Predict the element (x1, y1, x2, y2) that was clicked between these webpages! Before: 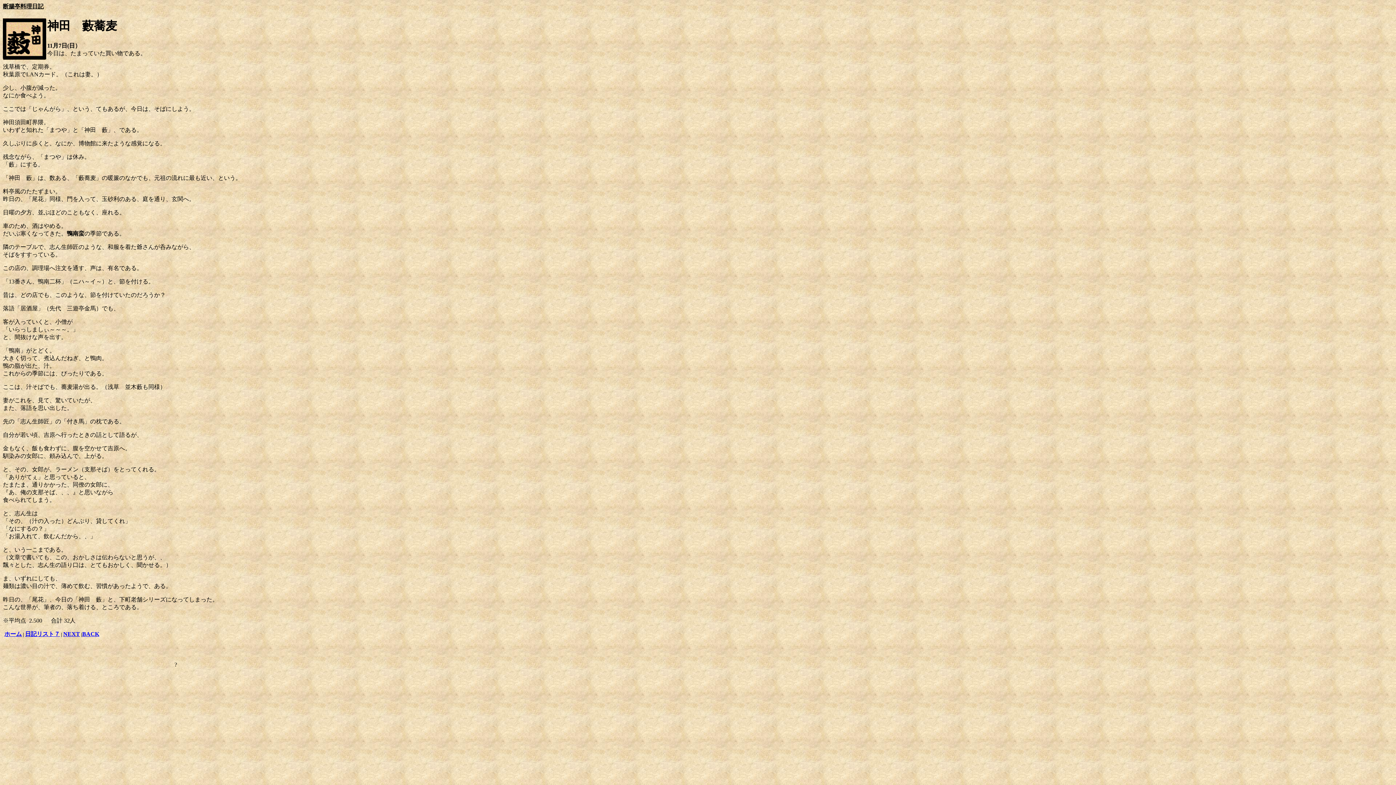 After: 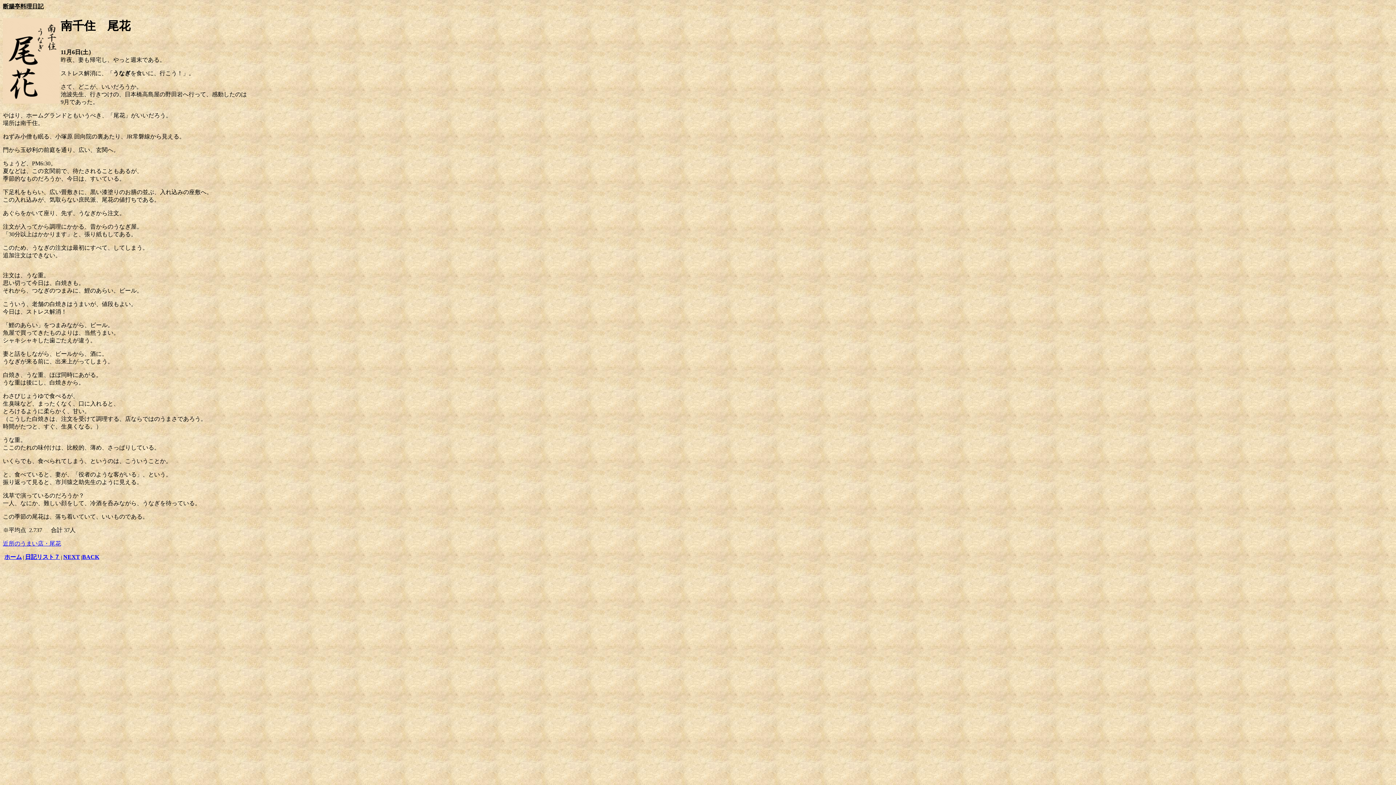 Action: bbox: (82, 631, 99, 637) label: BACK